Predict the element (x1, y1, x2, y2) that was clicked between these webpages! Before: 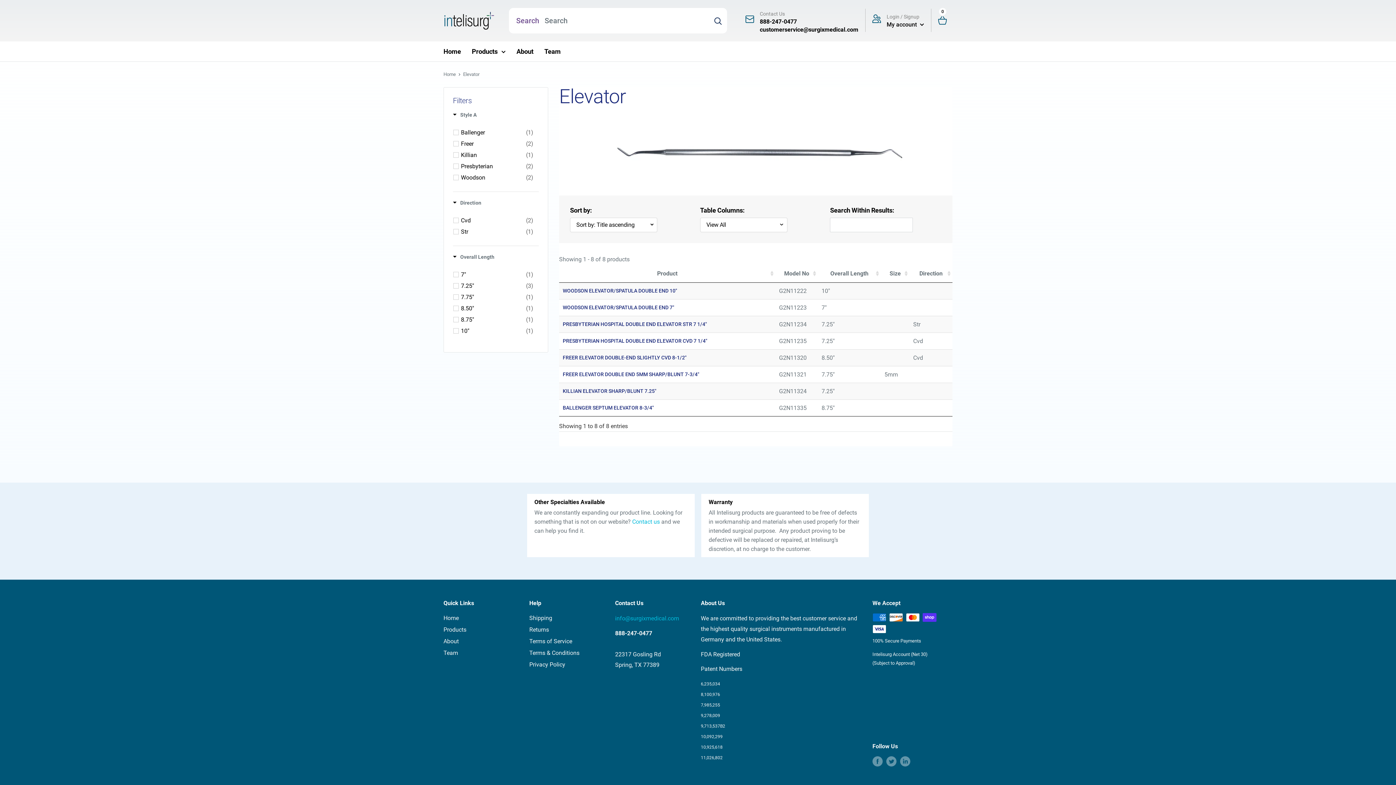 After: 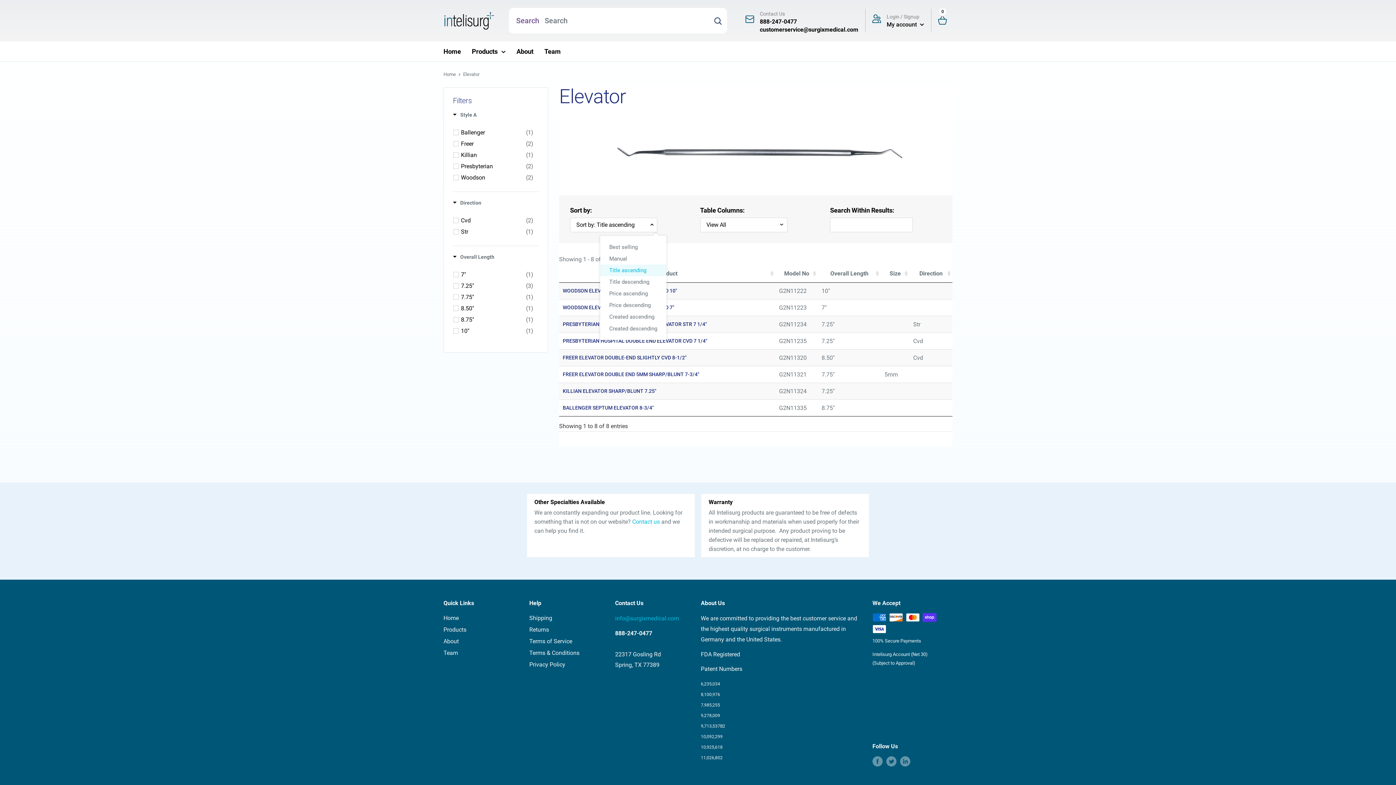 Action: label: Sort by: Title ascending bbox: (570, 217, 657, 232)